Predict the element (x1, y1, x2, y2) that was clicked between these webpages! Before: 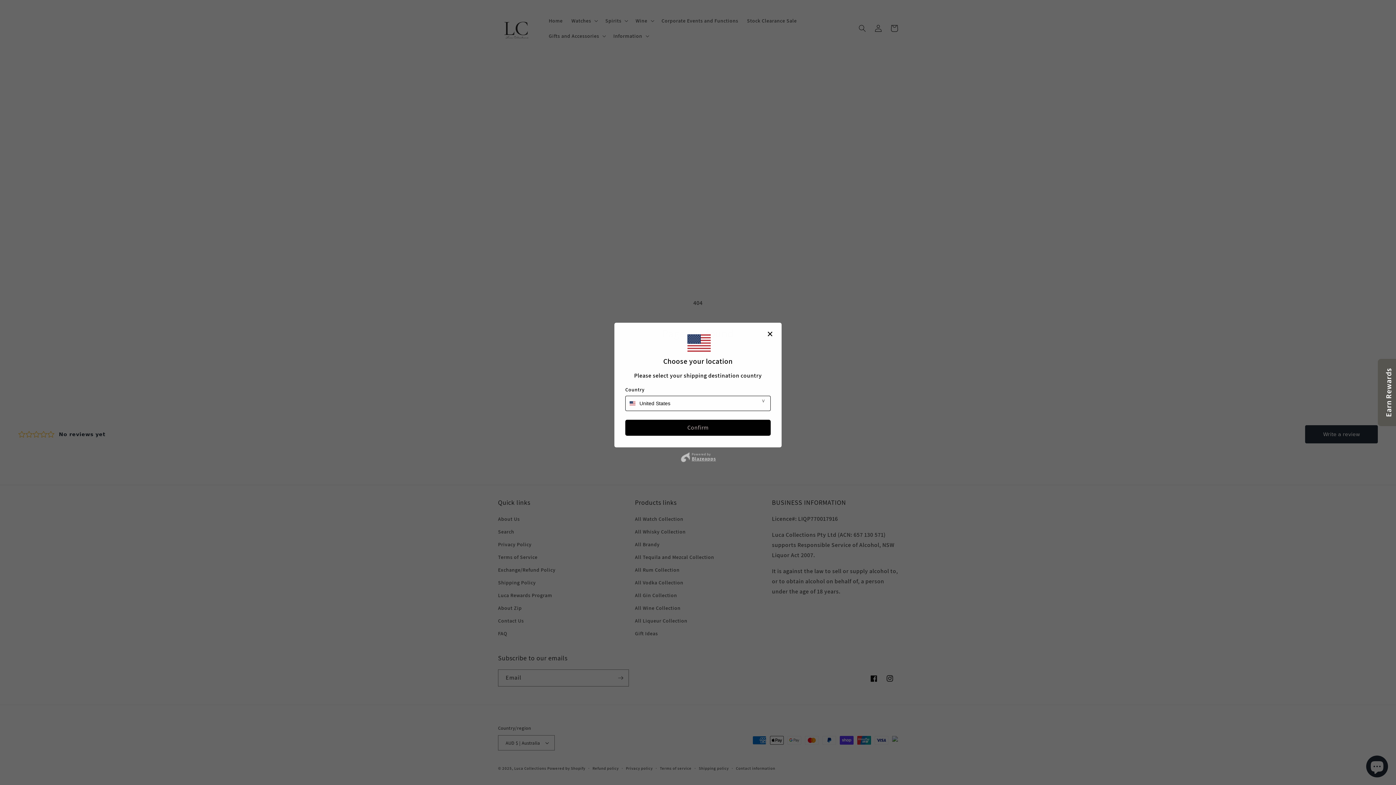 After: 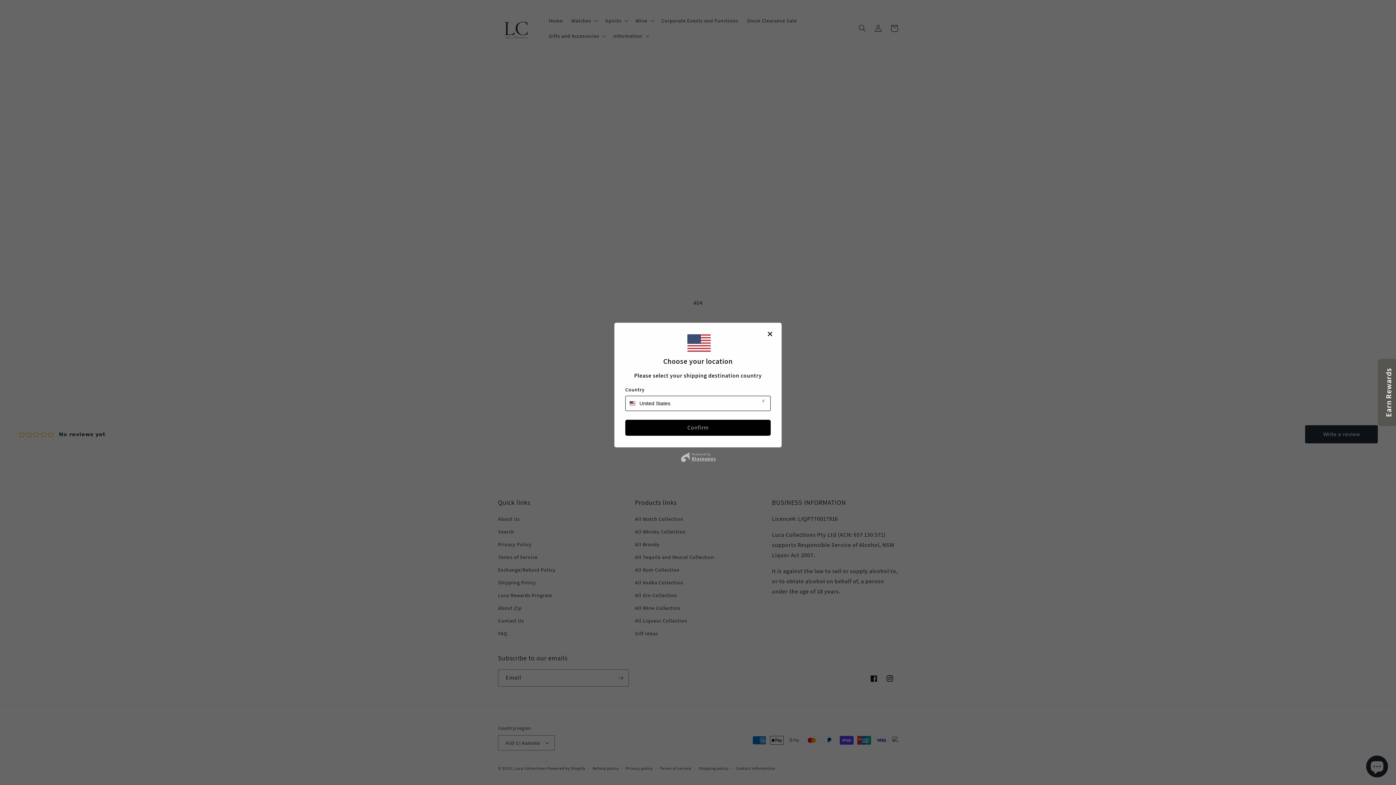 Action: bbox: (691, 456, 716, 461) label: Blazeapps